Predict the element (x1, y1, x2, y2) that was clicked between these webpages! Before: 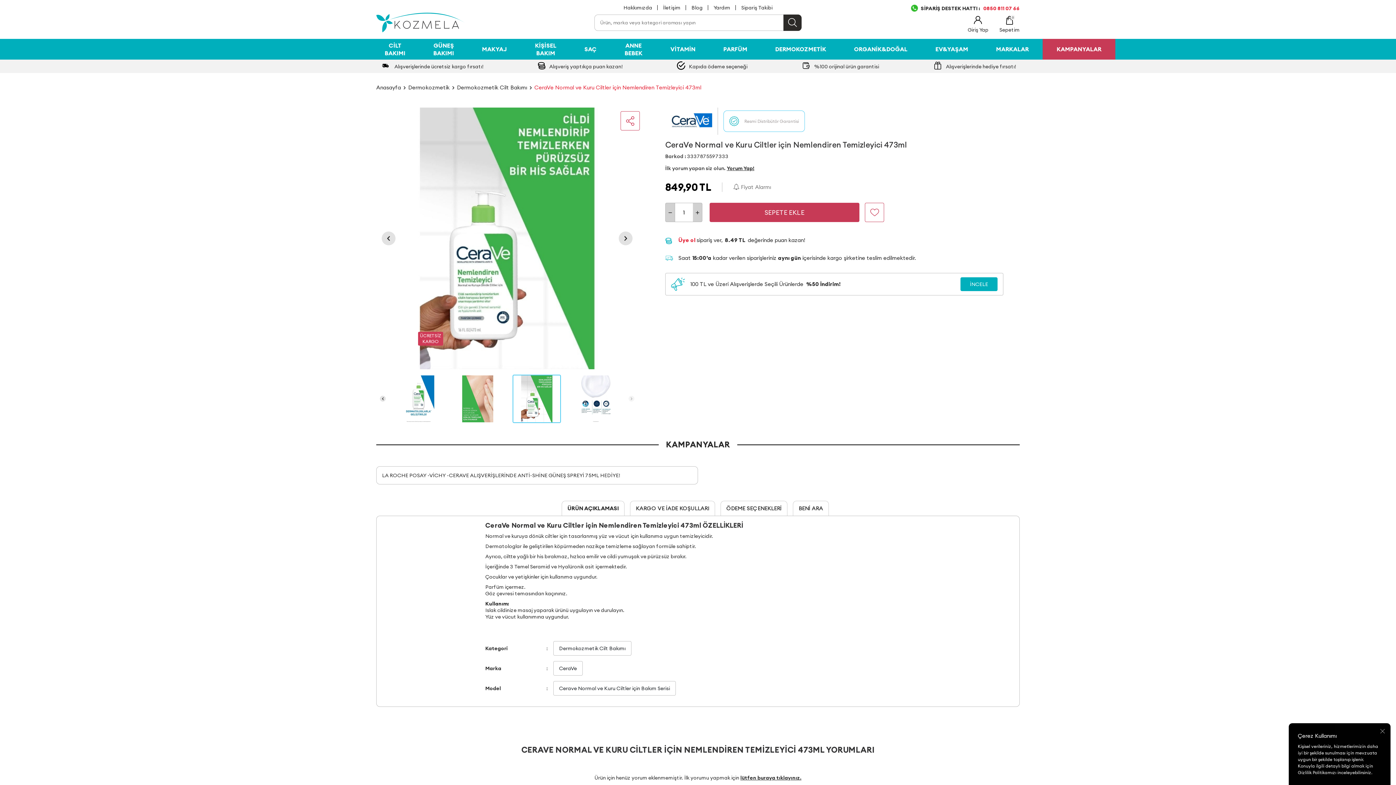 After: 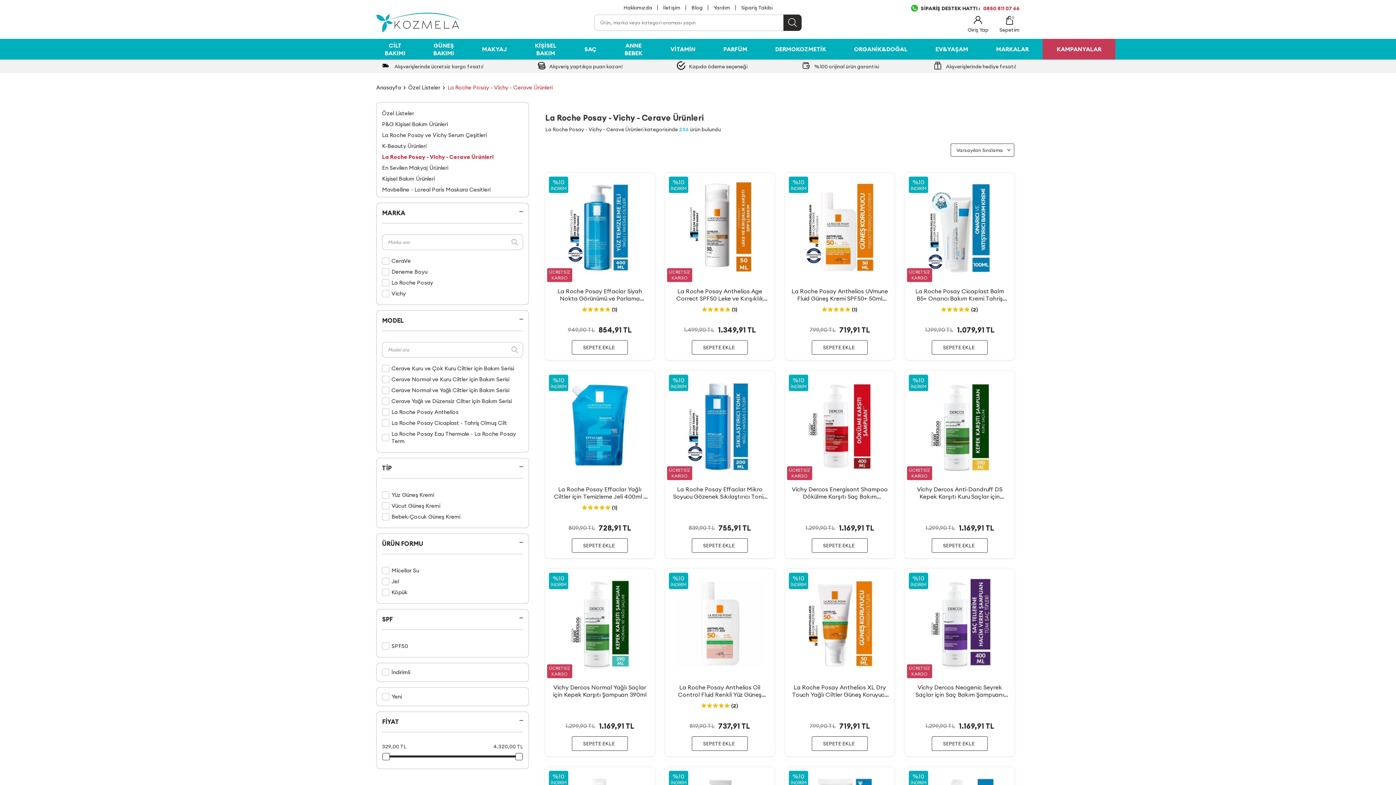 Action: bbox: (376, 466, 698, 484) label: LA ROCHE POSAY -VİCHY -CERAVE ALIŞVERİŞLERİNDE ANTİ-SHİNE GÜNEŞ SPREYİ 75ML HEDİYE!